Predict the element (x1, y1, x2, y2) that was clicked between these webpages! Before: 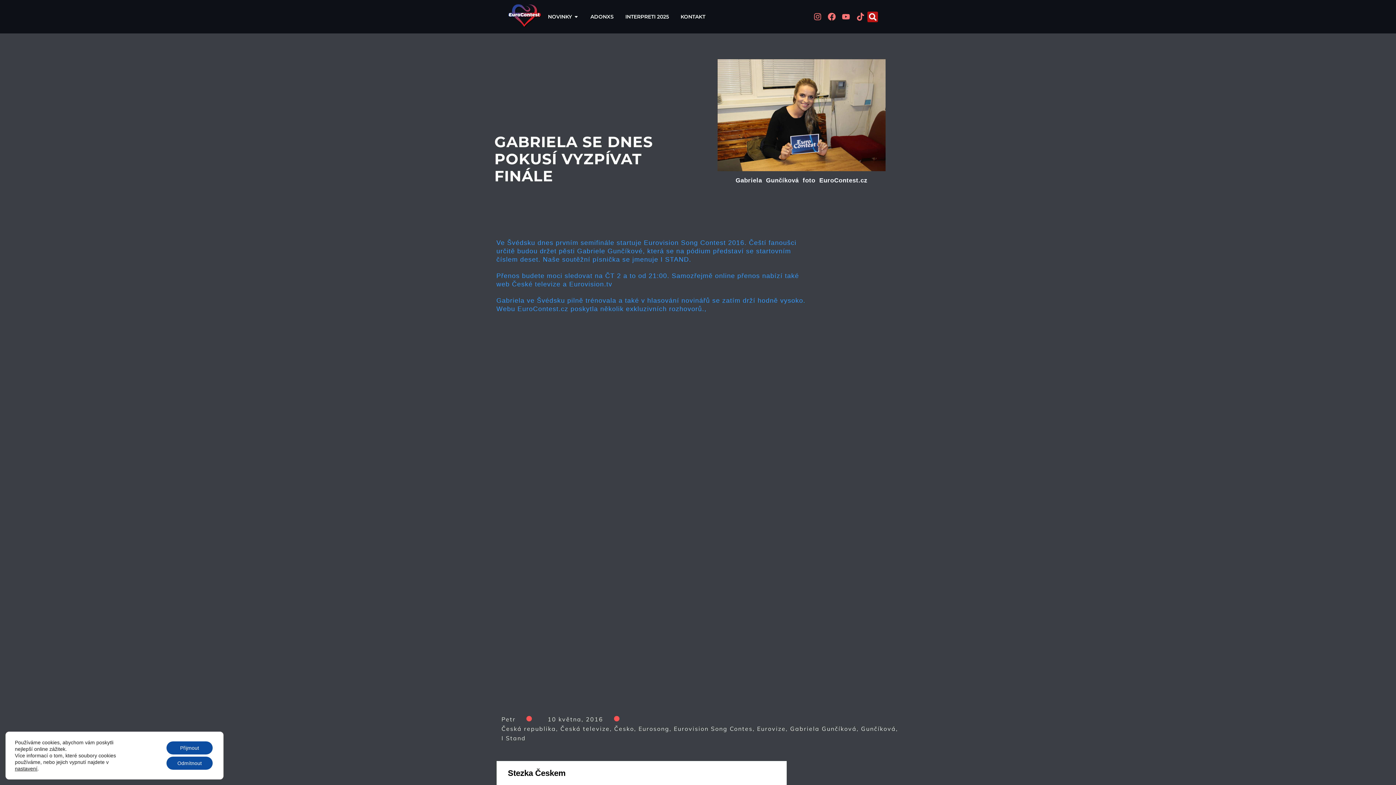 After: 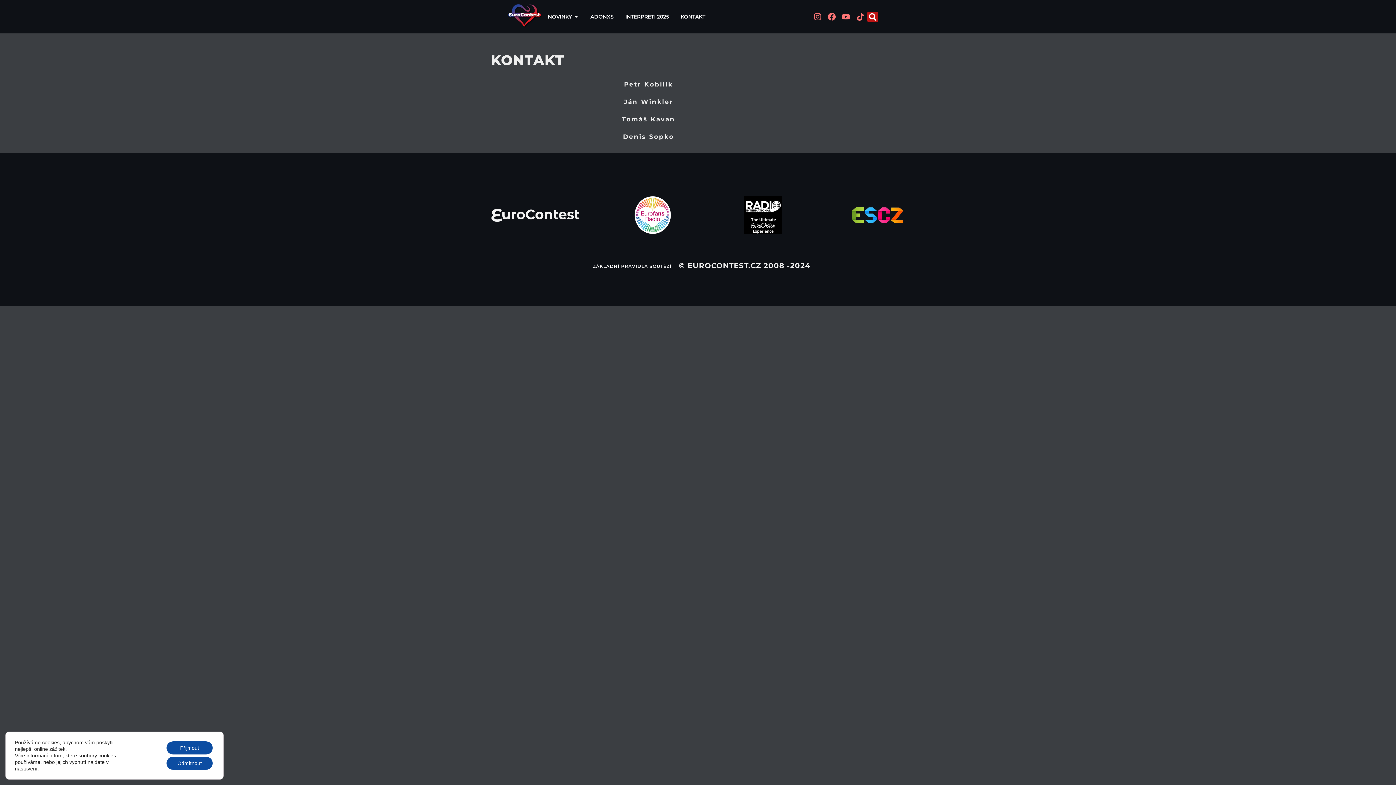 Action: label: KONTAKT bbox: (680, 6, 705, 26)